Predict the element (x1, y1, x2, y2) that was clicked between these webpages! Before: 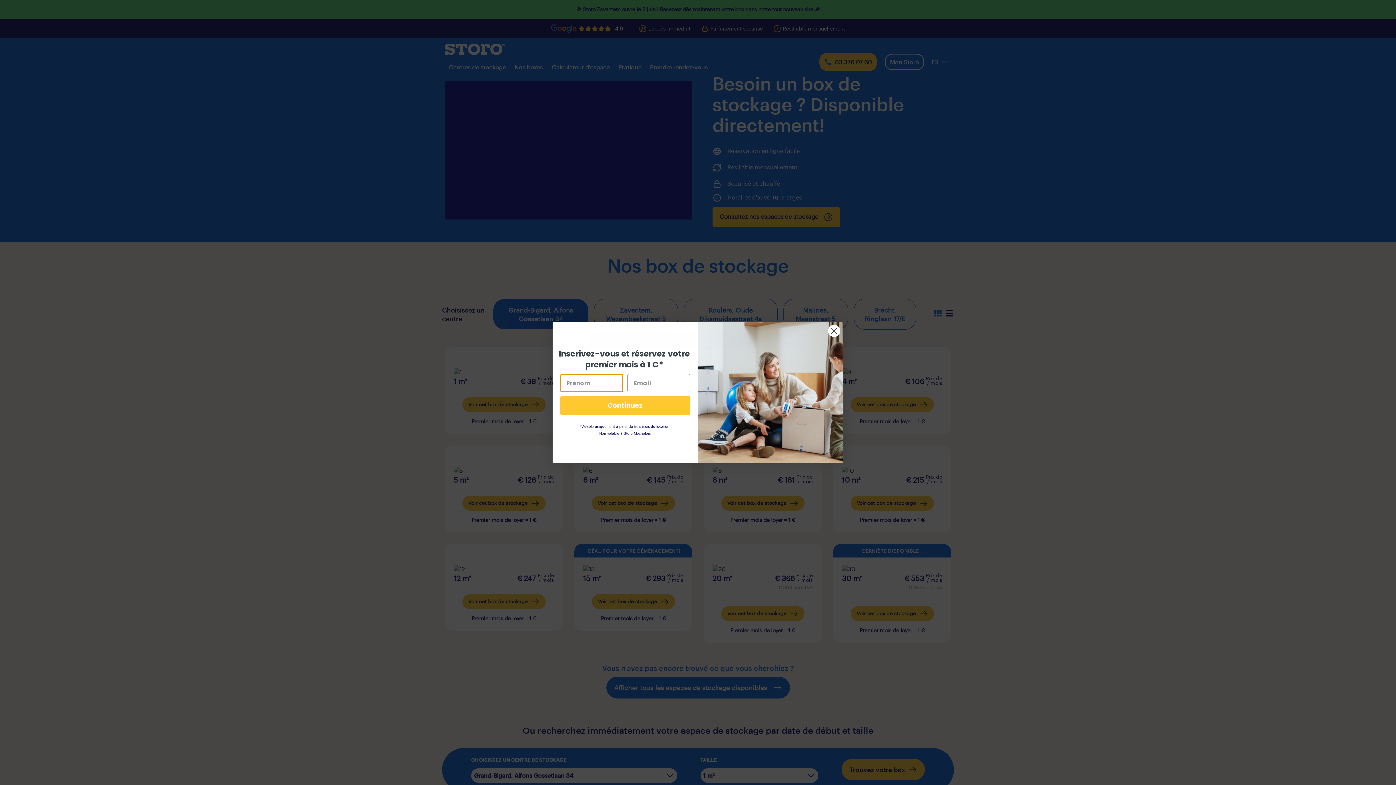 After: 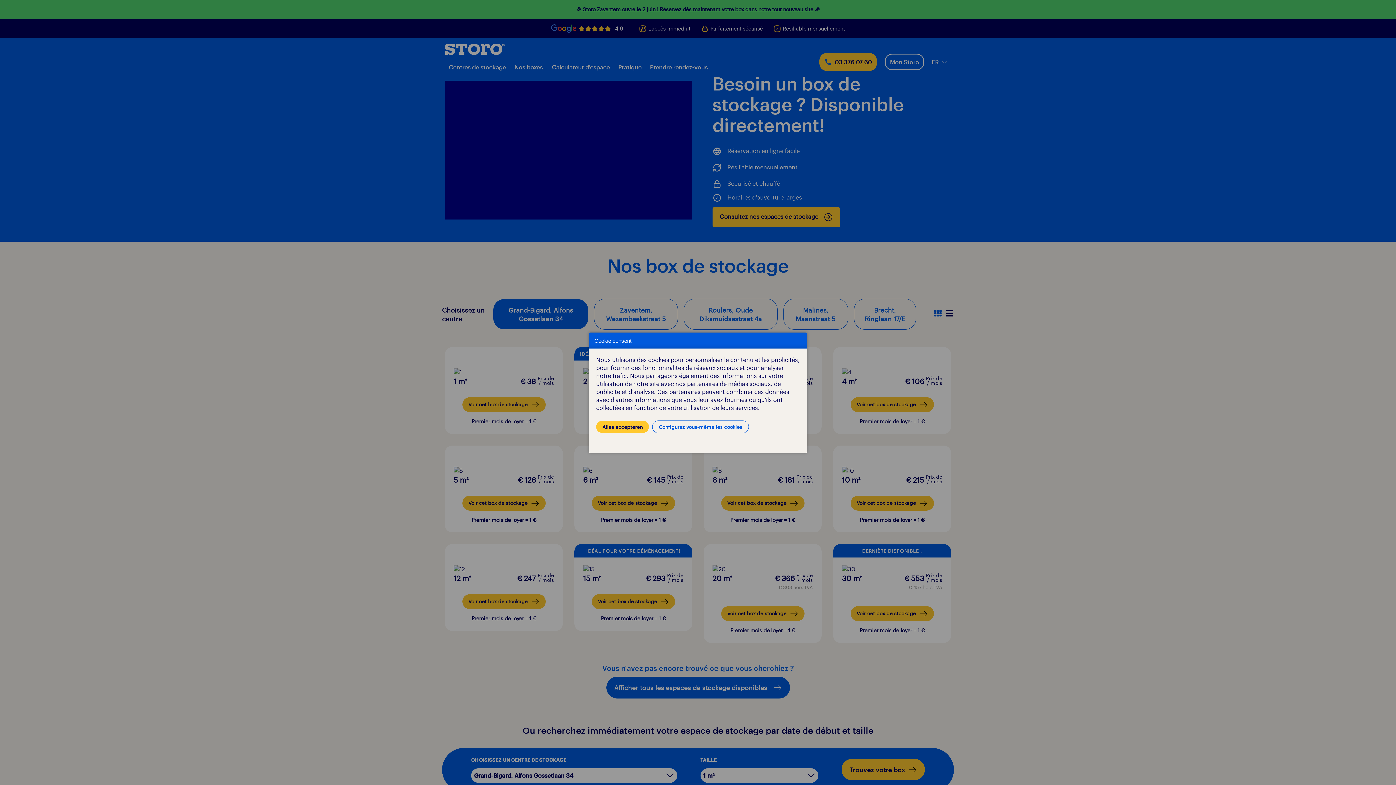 Action: bbox: (828, 324, 840, 337) label: Close dialog